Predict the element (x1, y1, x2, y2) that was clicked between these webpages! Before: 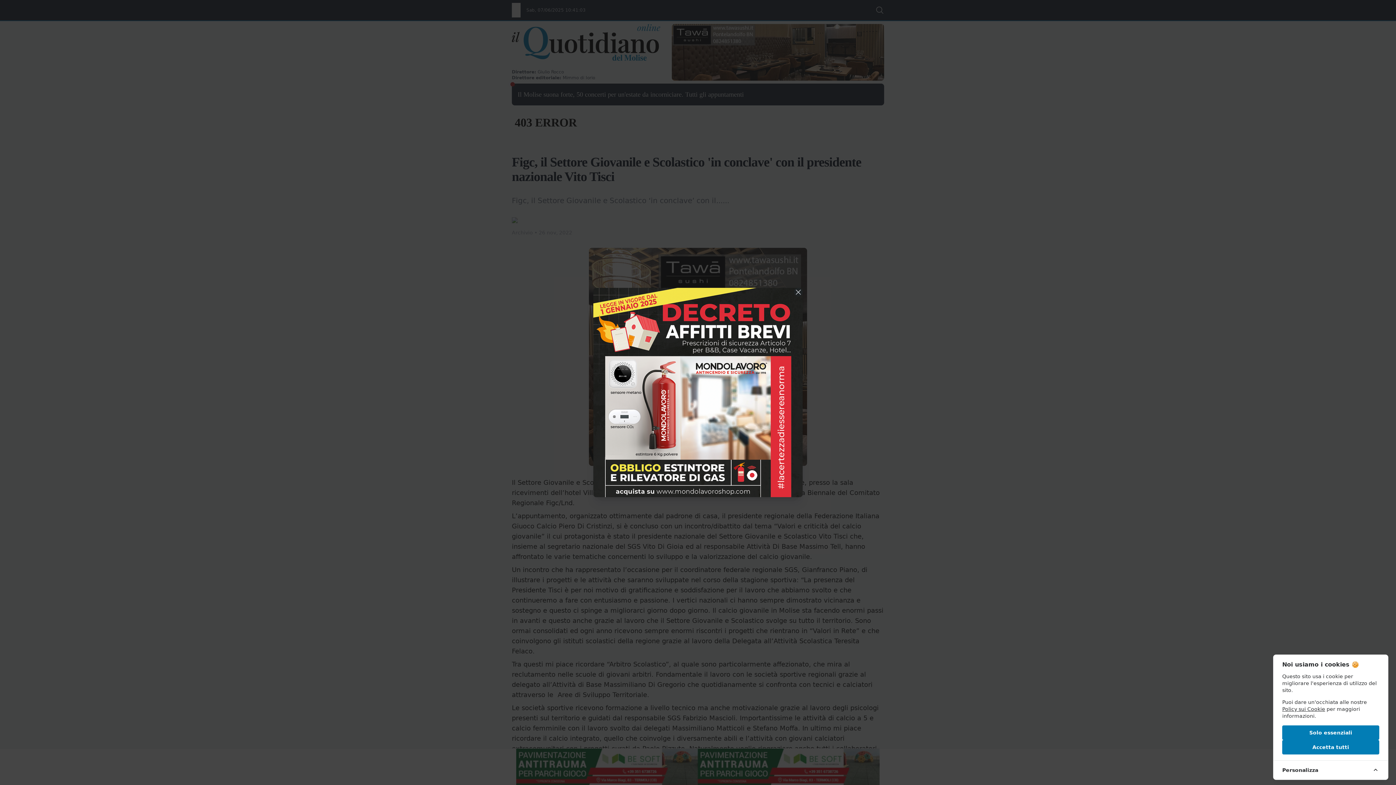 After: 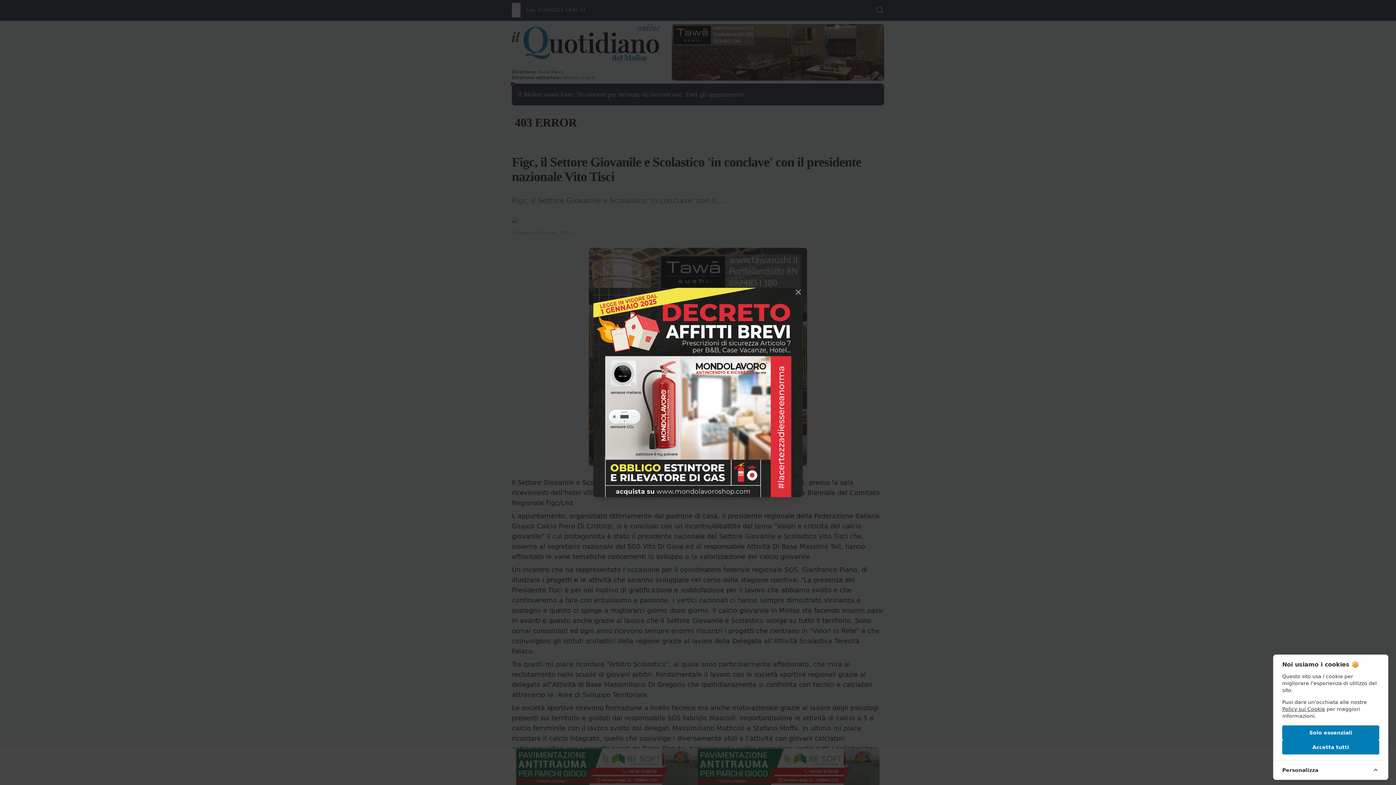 Action: bbox: (598, 293, 797, 492)